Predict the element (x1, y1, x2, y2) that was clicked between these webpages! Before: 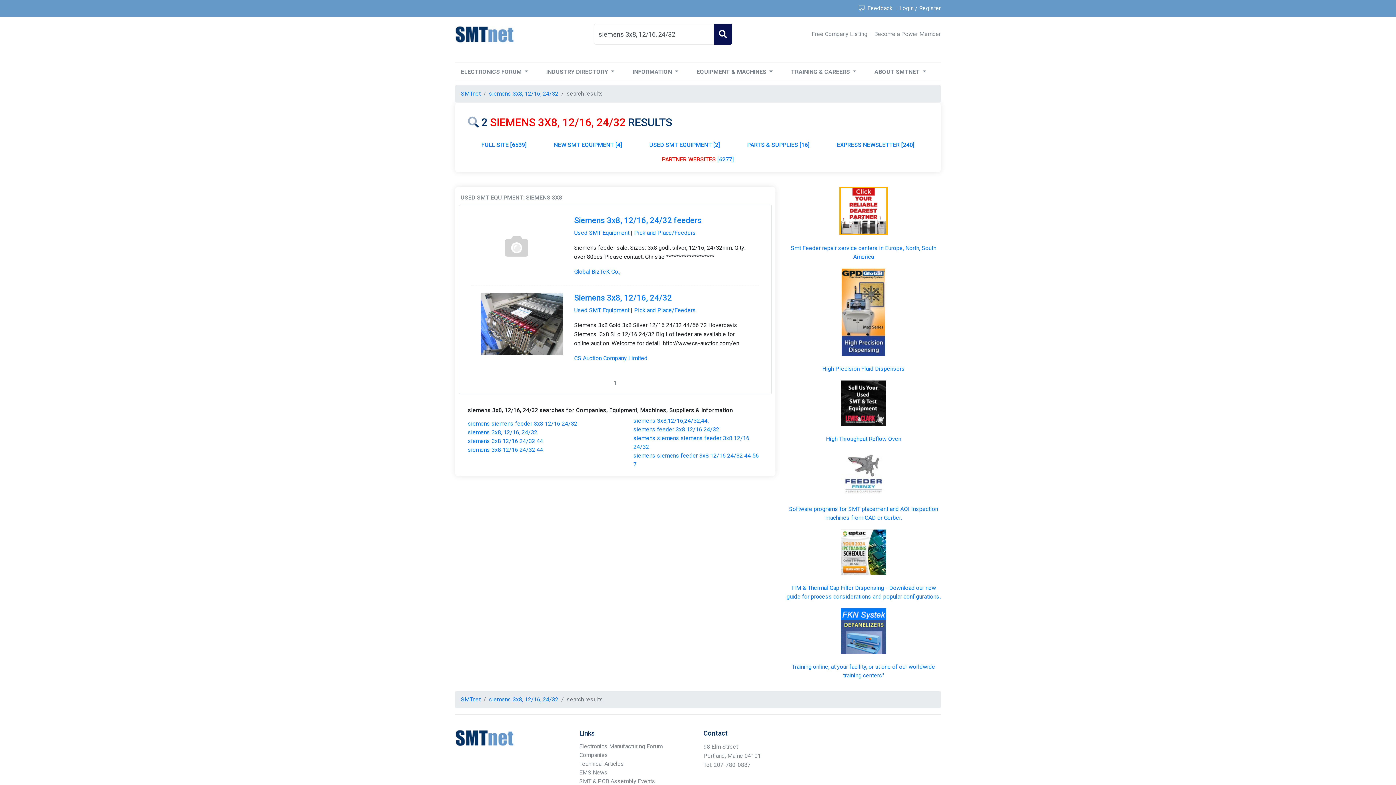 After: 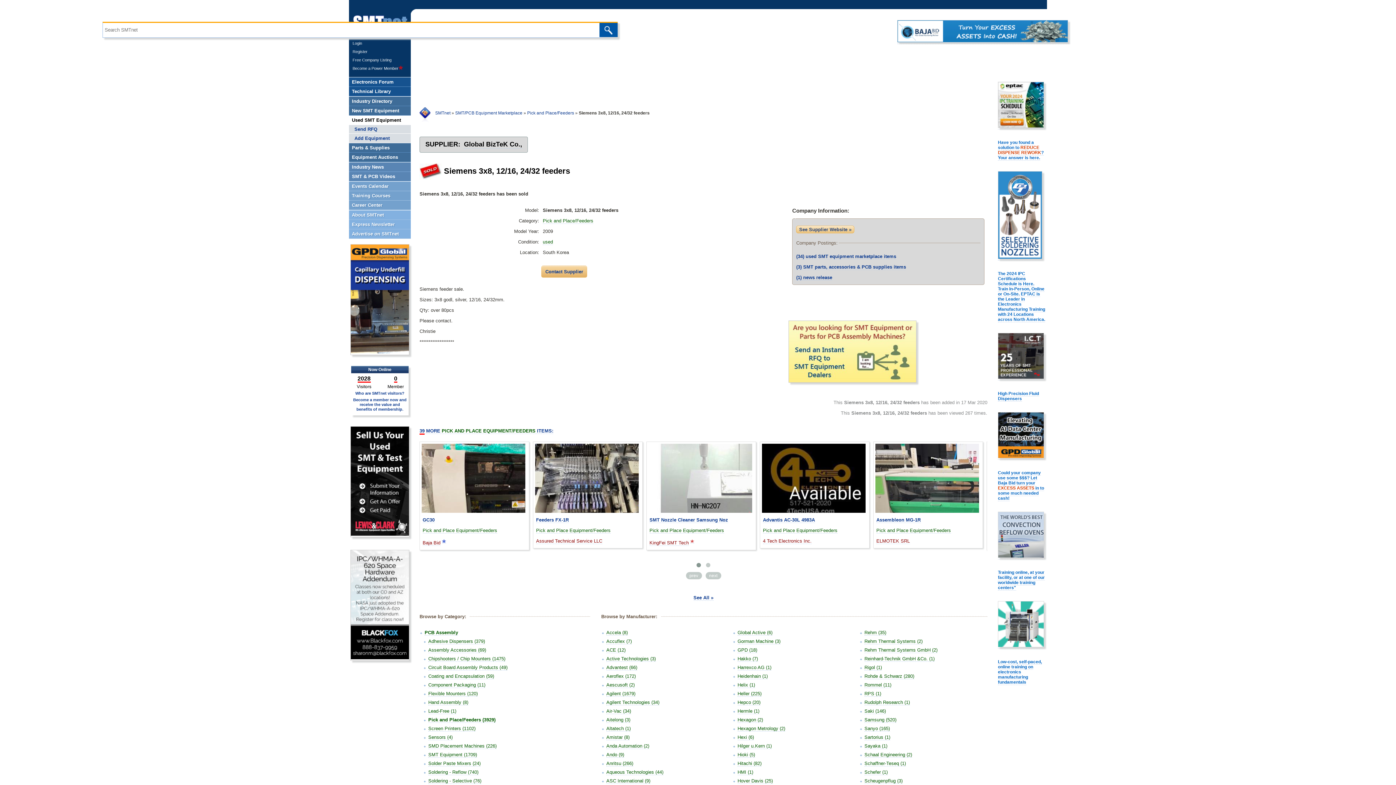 Action: bbox: (516, 249, 528, 256)